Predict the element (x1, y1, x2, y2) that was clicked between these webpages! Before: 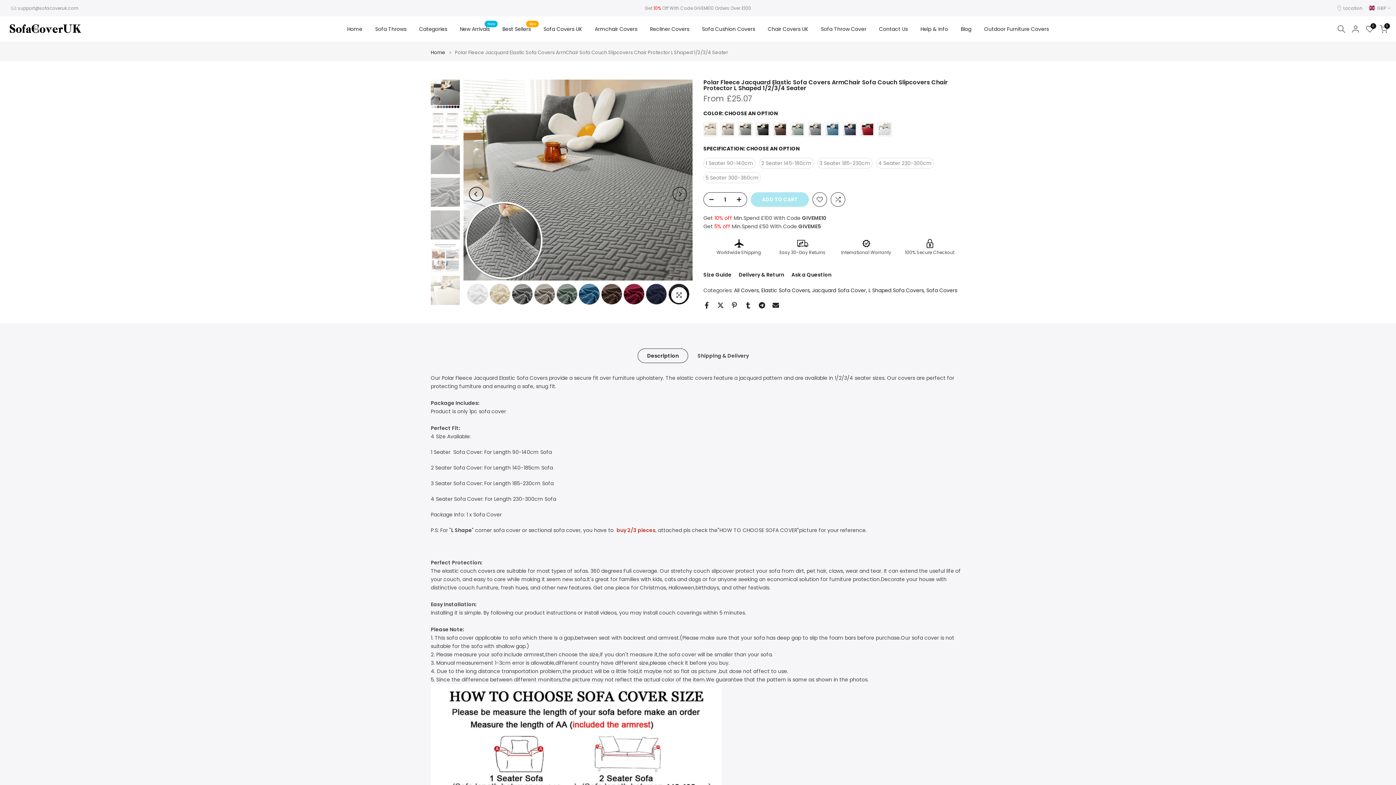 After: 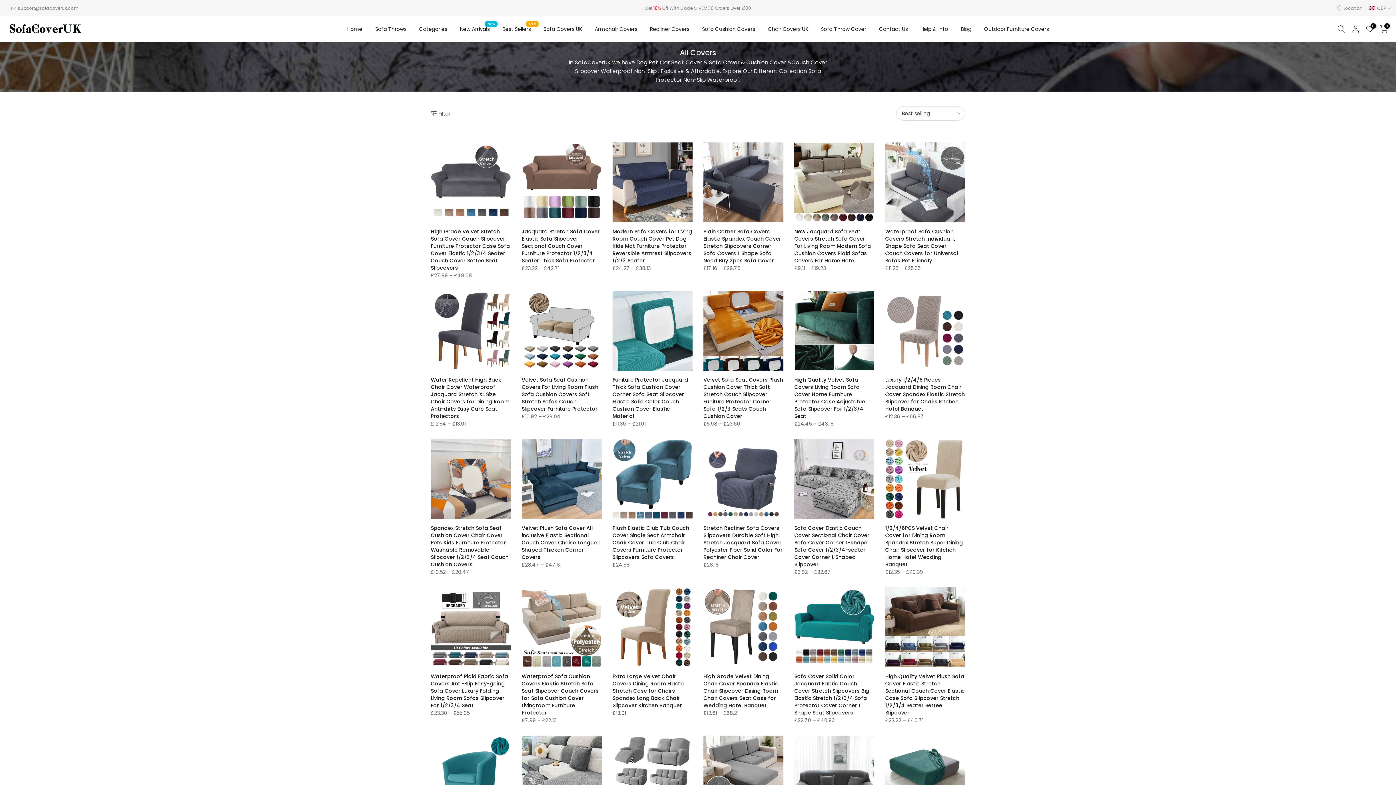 Action: label: Location bbox: (1343, 4, 1362, 11)